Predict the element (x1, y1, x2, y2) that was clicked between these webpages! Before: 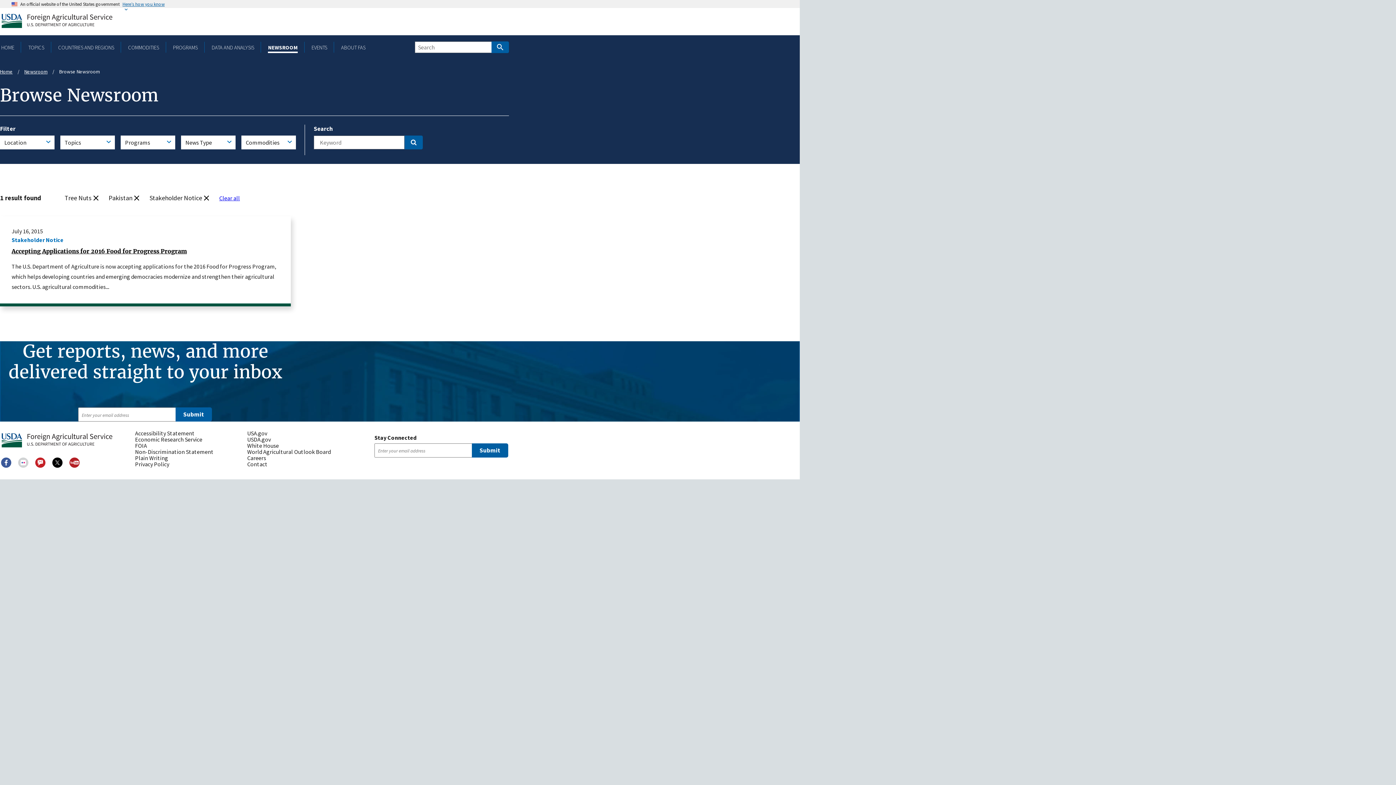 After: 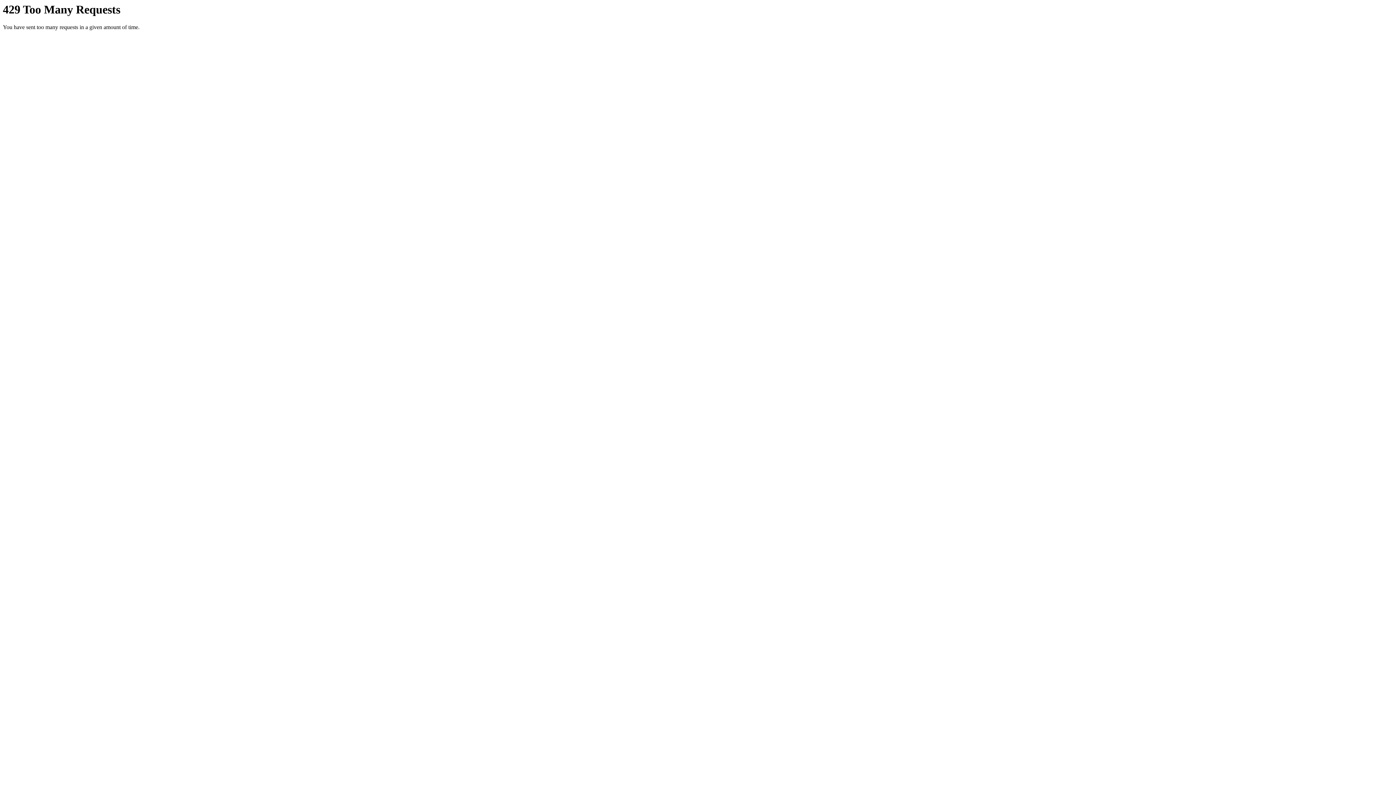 Action: label: Flickr bbox: (18, 457, 28, 467)